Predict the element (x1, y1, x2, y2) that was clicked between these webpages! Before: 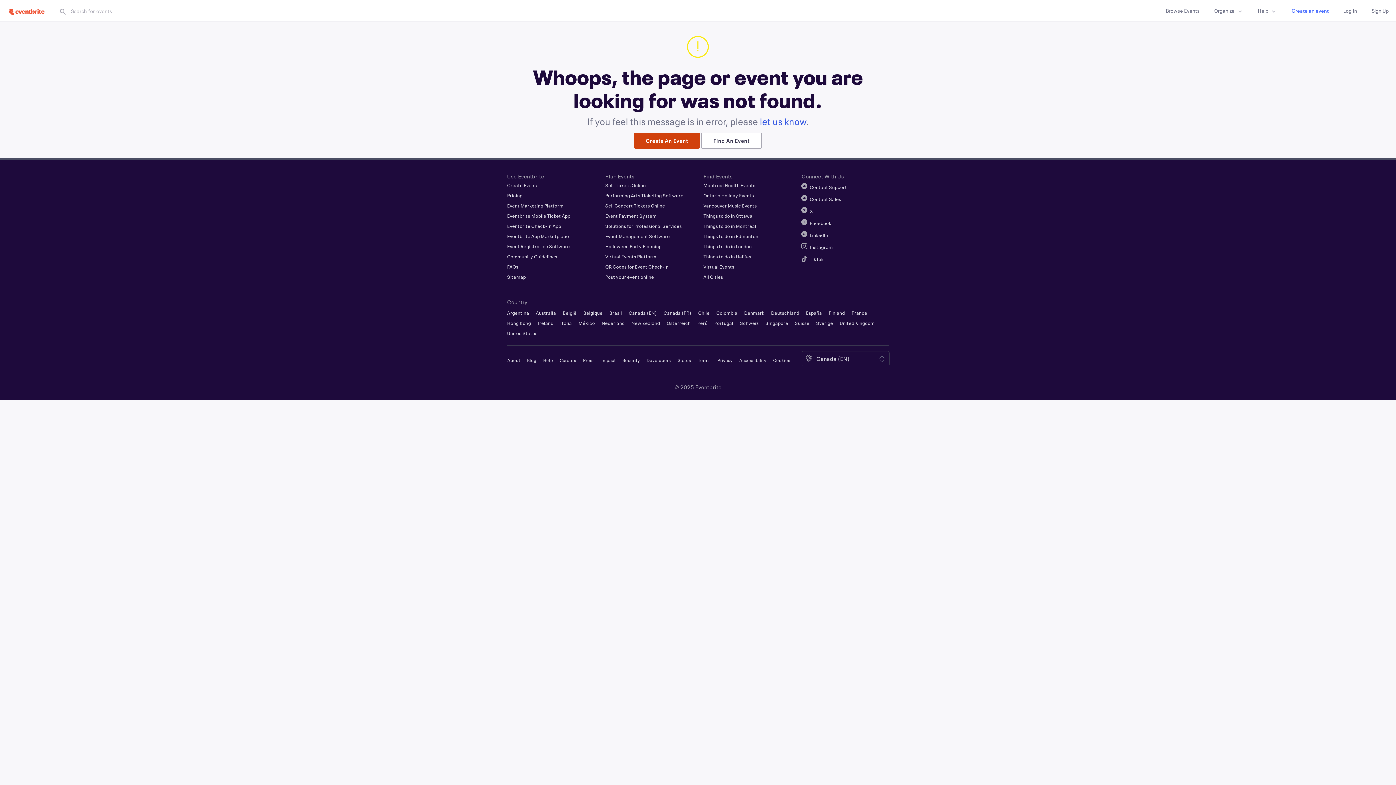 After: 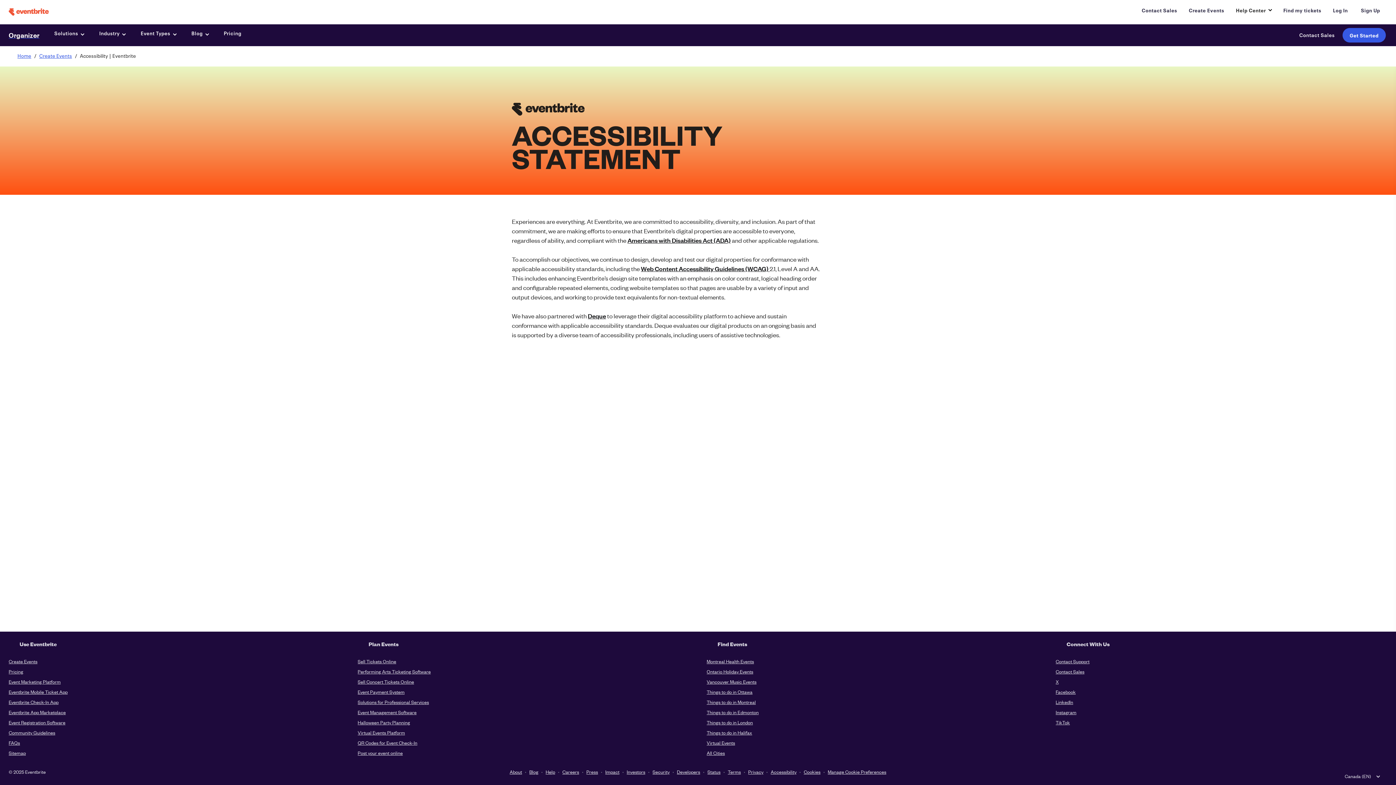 Action: label: Accessibility bbox: (739, 357, 766, 363)